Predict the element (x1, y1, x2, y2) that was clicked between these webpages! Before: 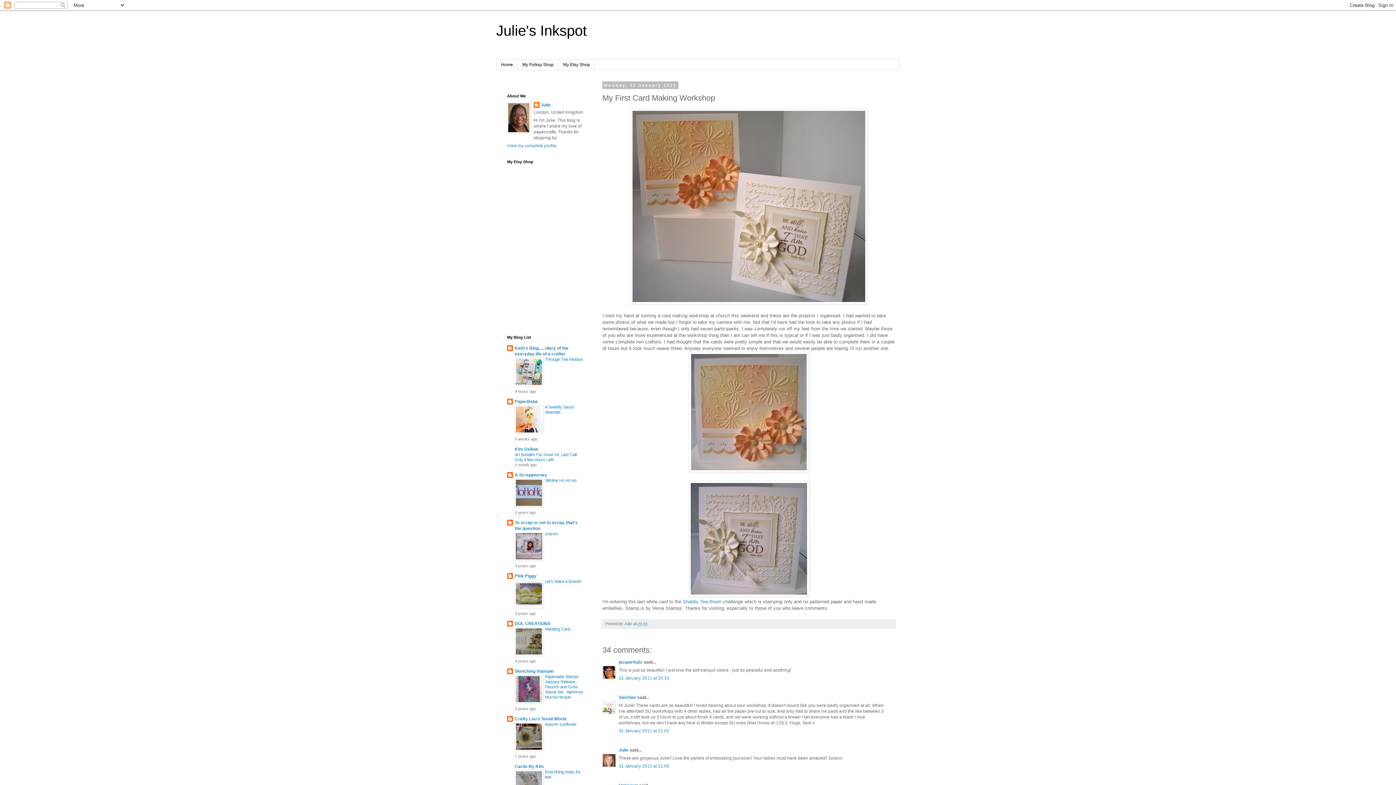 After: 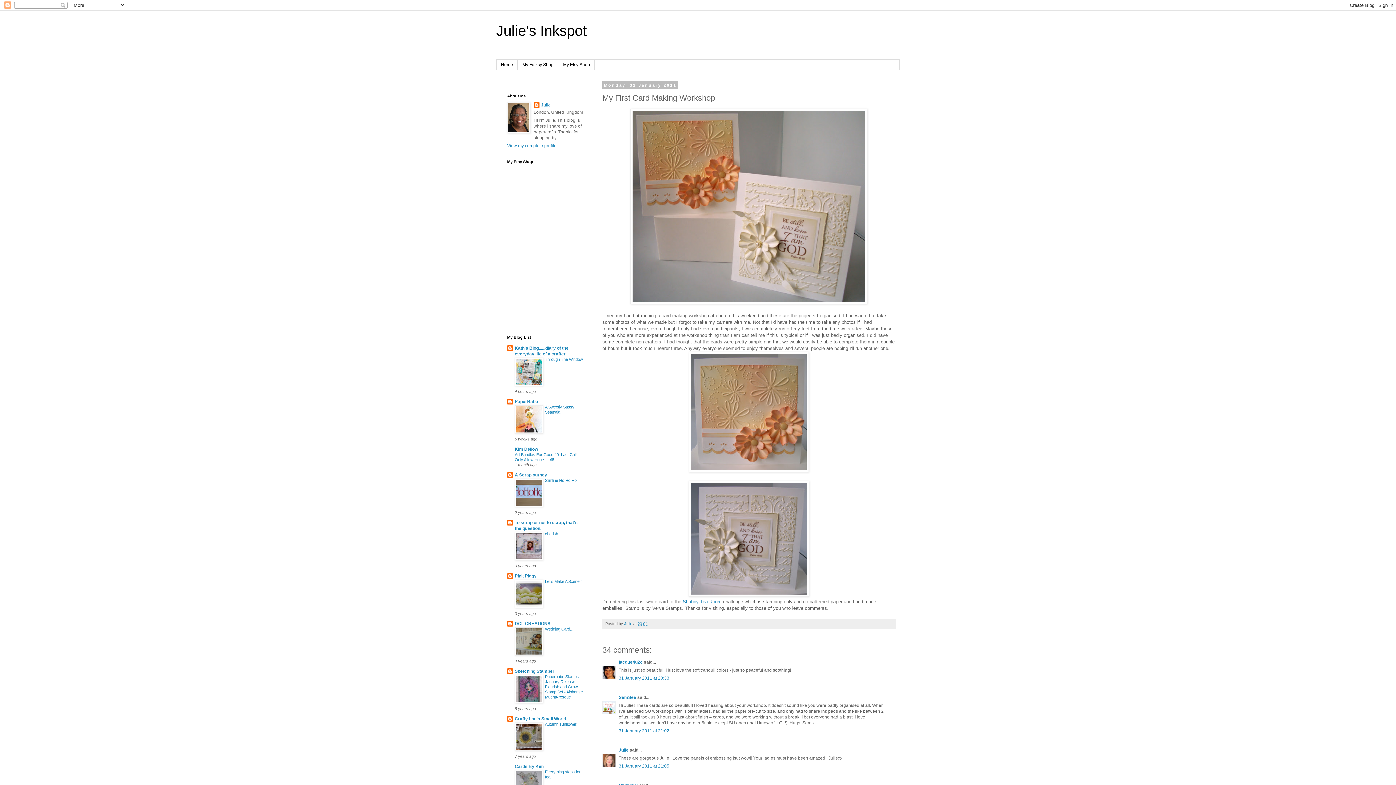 Action: bbox: (514, 382, 543, 387)